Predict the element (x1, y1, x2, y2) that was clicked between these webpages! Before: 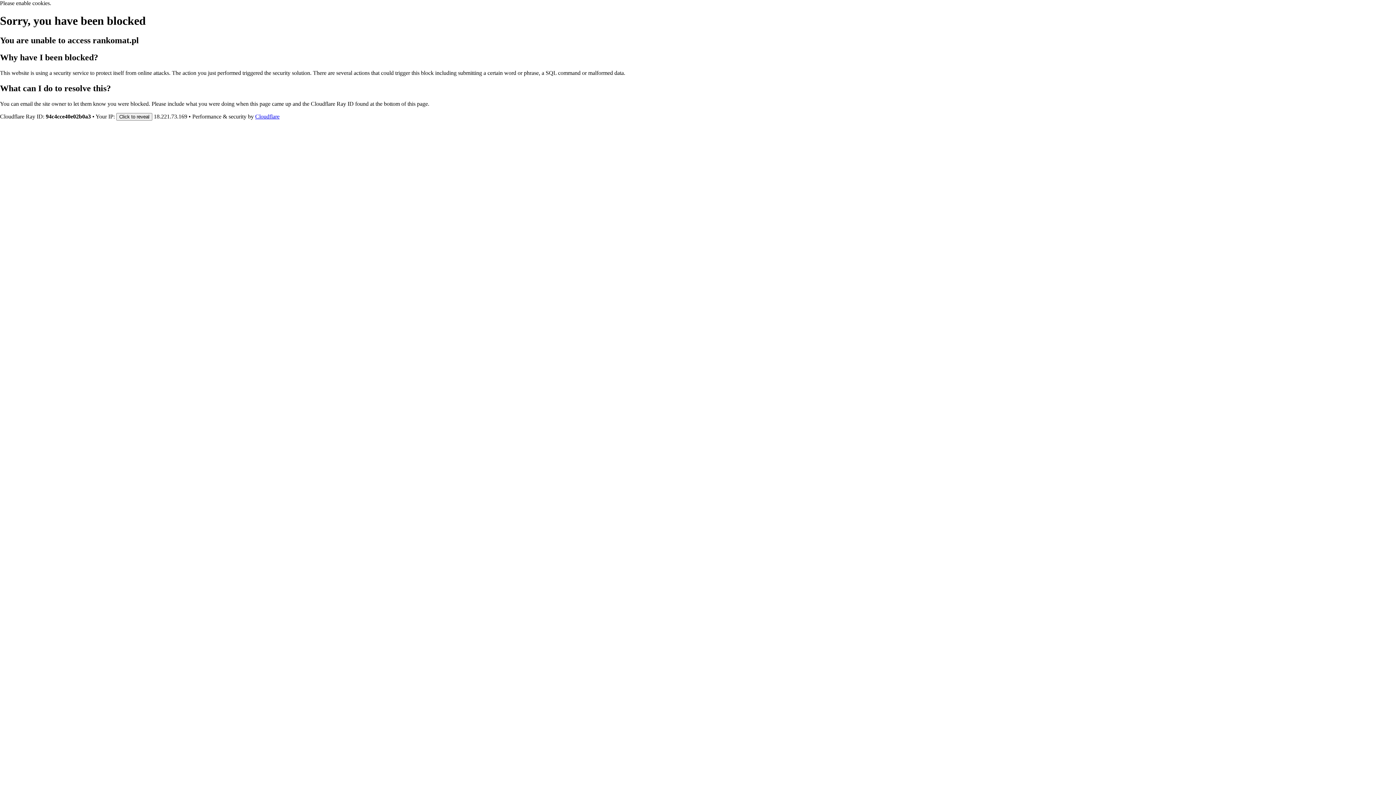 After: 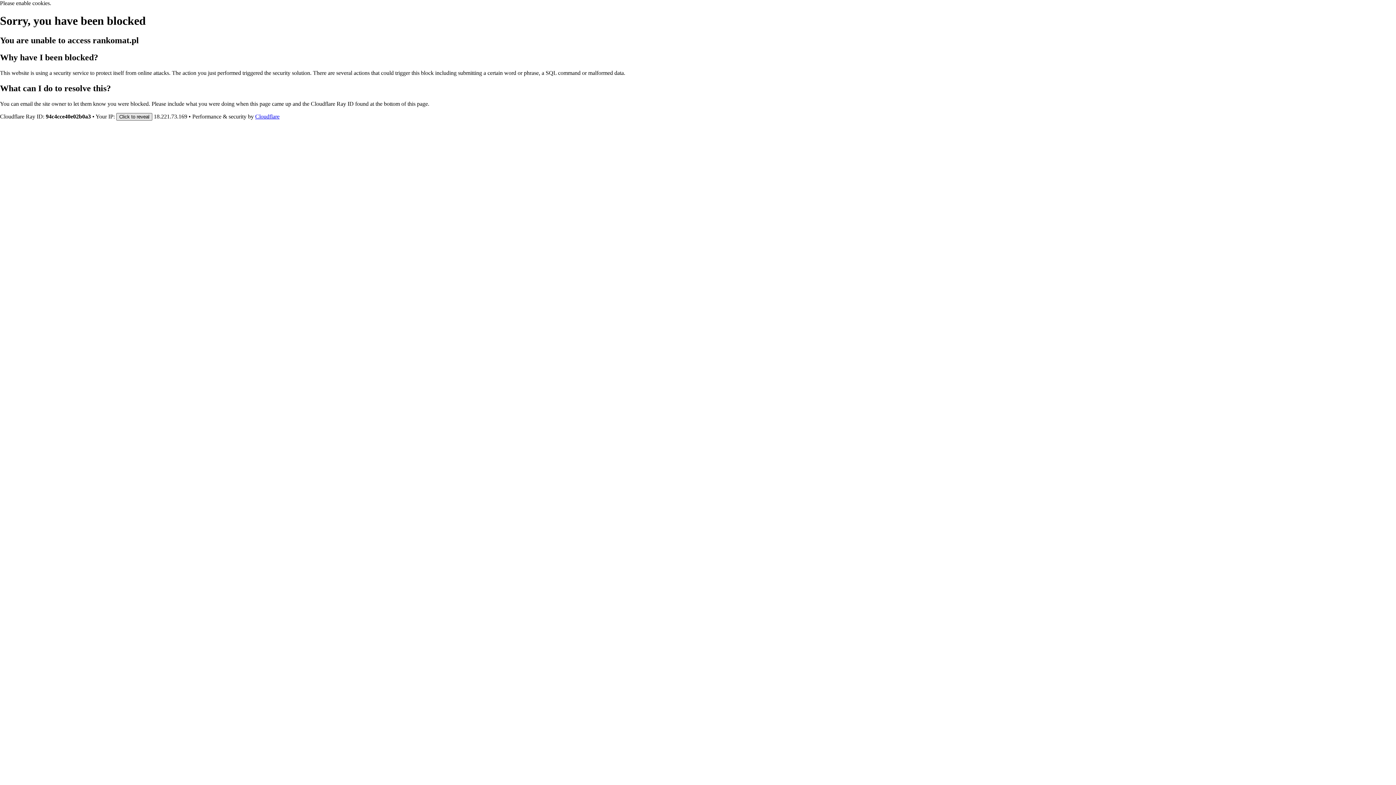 Action: label: Click to reveal bbox: (116, 112, 152, 120)